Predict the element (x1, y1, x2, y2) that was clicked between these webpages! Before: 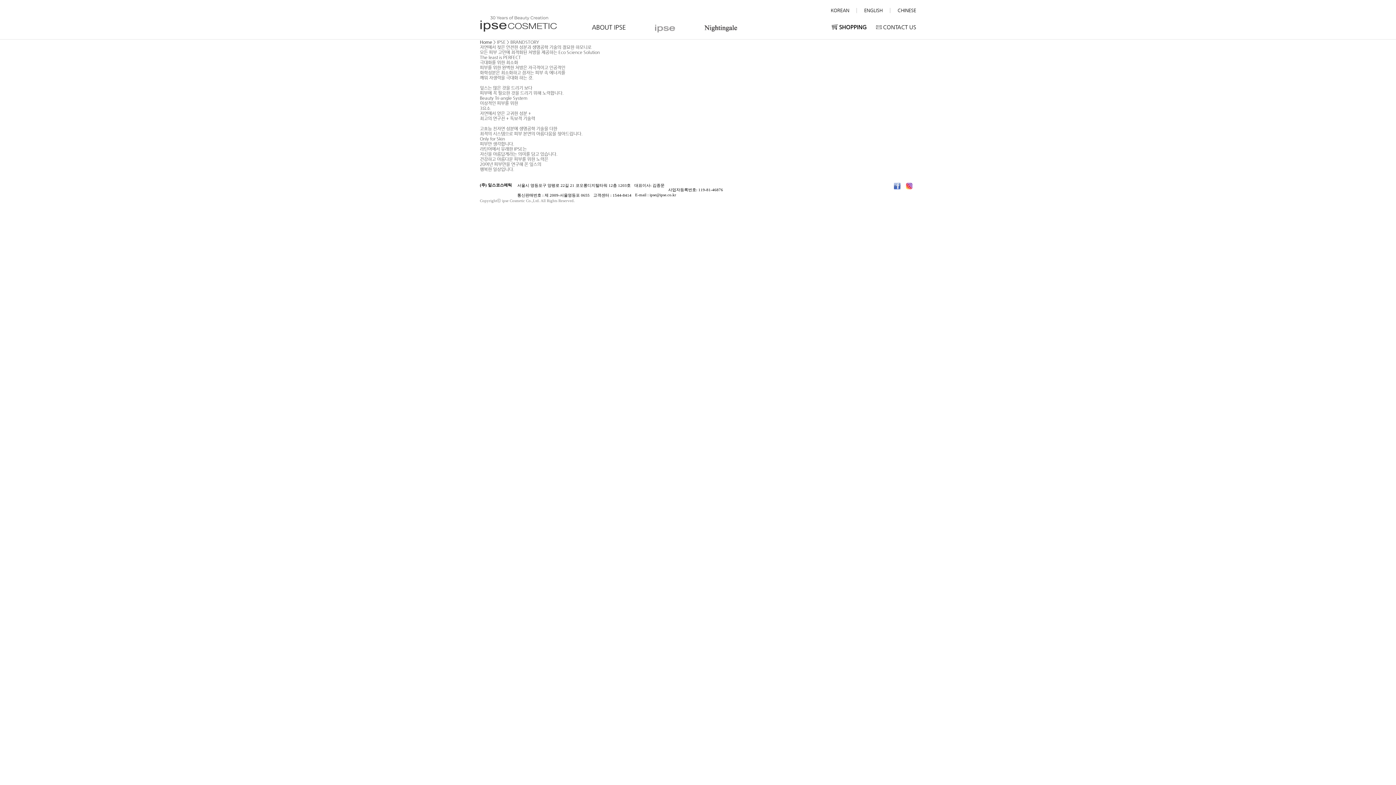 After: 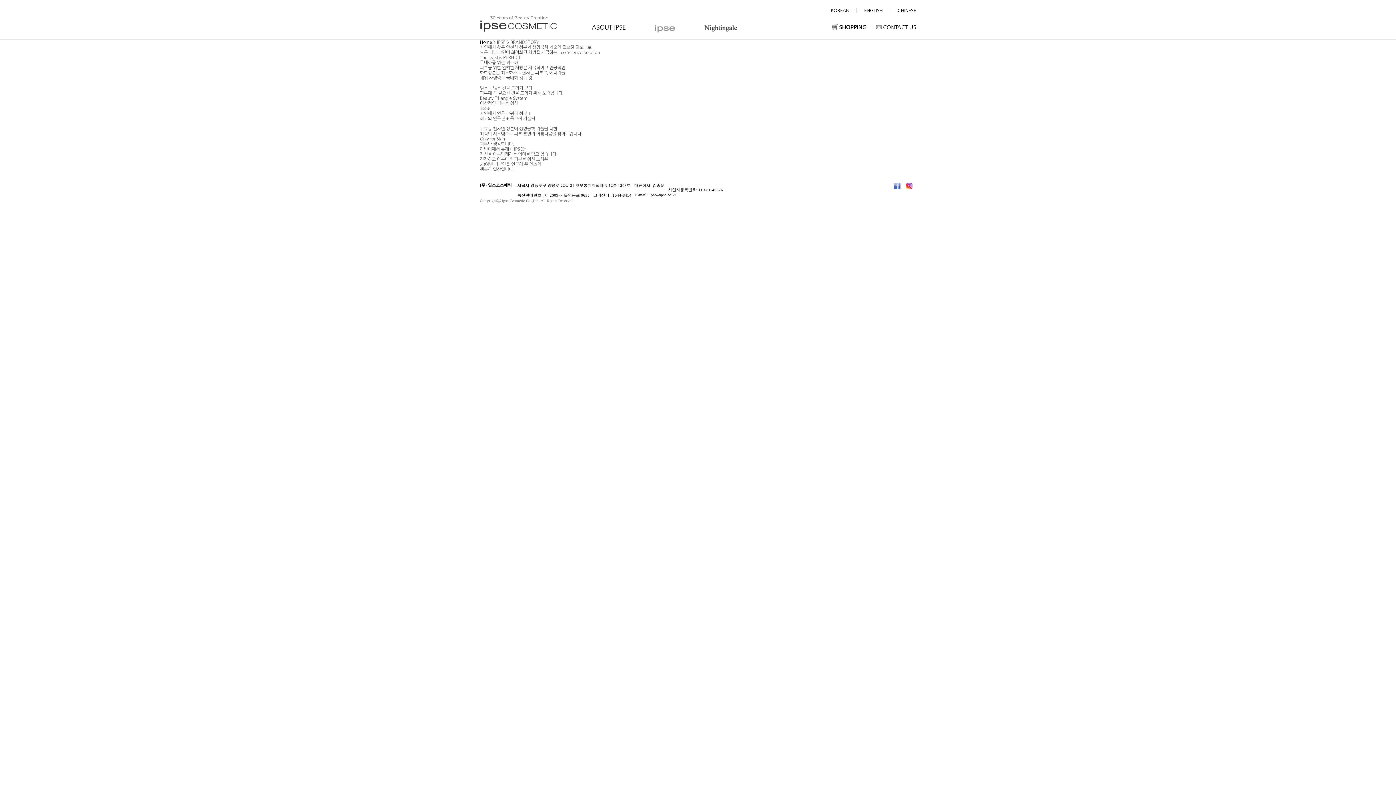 Action: label: SHOPPING bbox: (839, 24, 866, 30)